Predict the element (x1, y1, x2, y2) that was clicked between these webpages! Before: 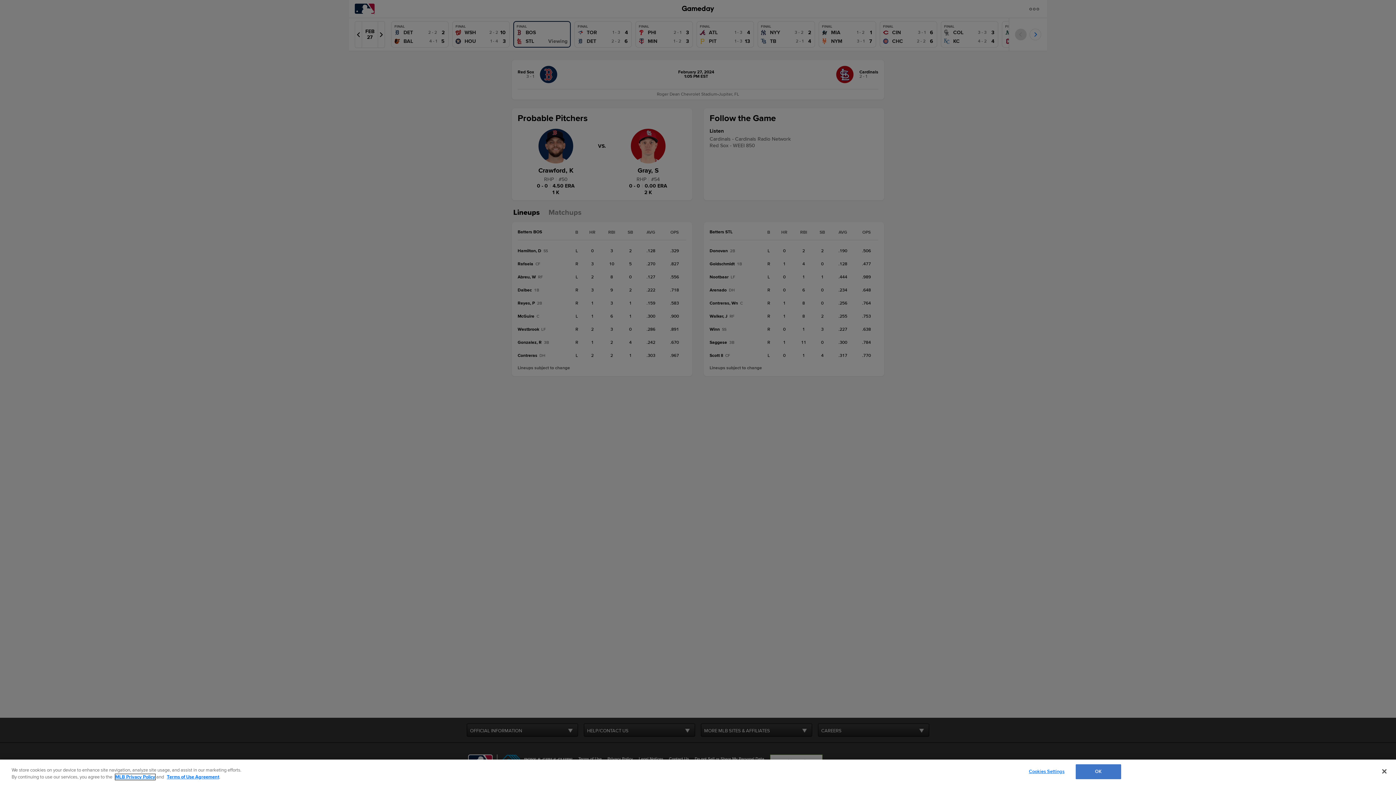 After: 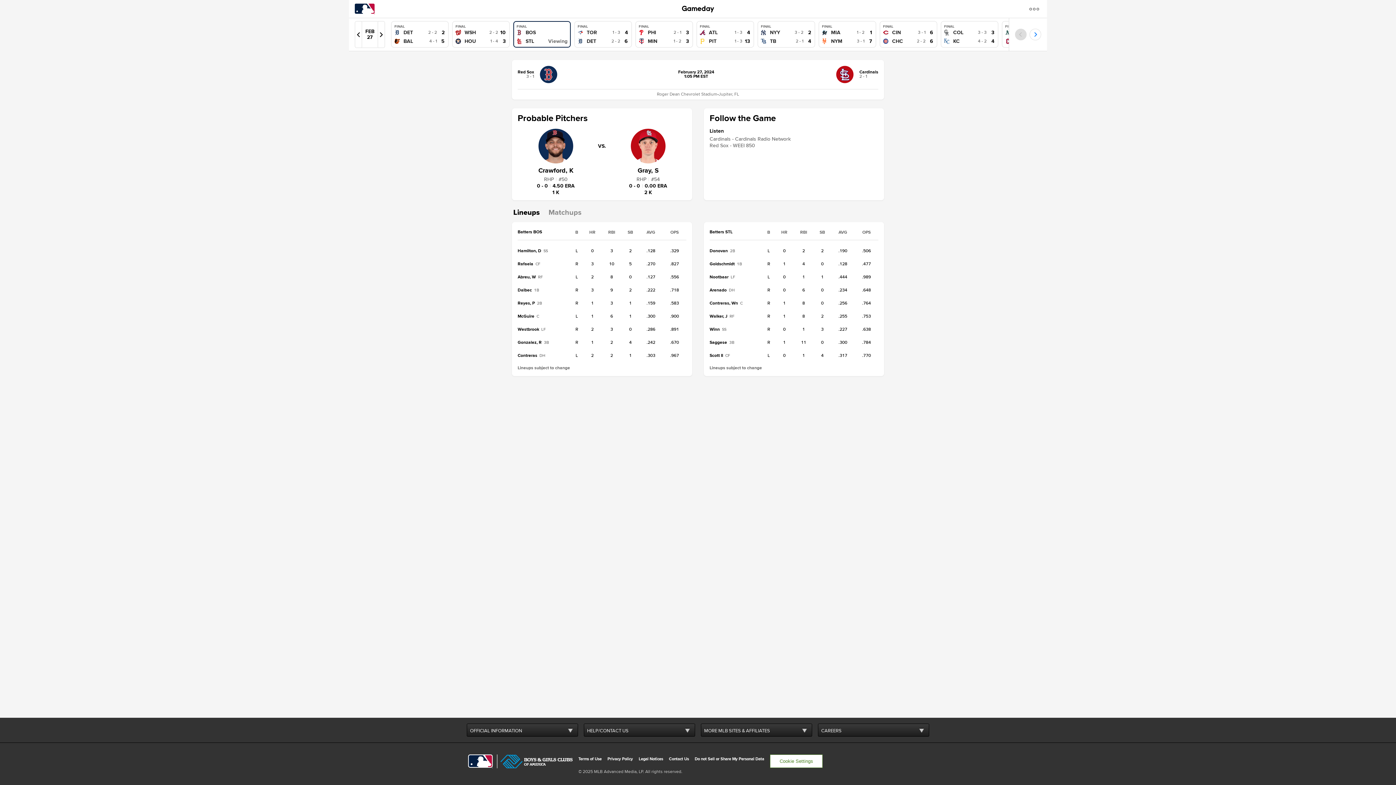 Action: bbox: (1075, 764, 1121, 779) label: OK